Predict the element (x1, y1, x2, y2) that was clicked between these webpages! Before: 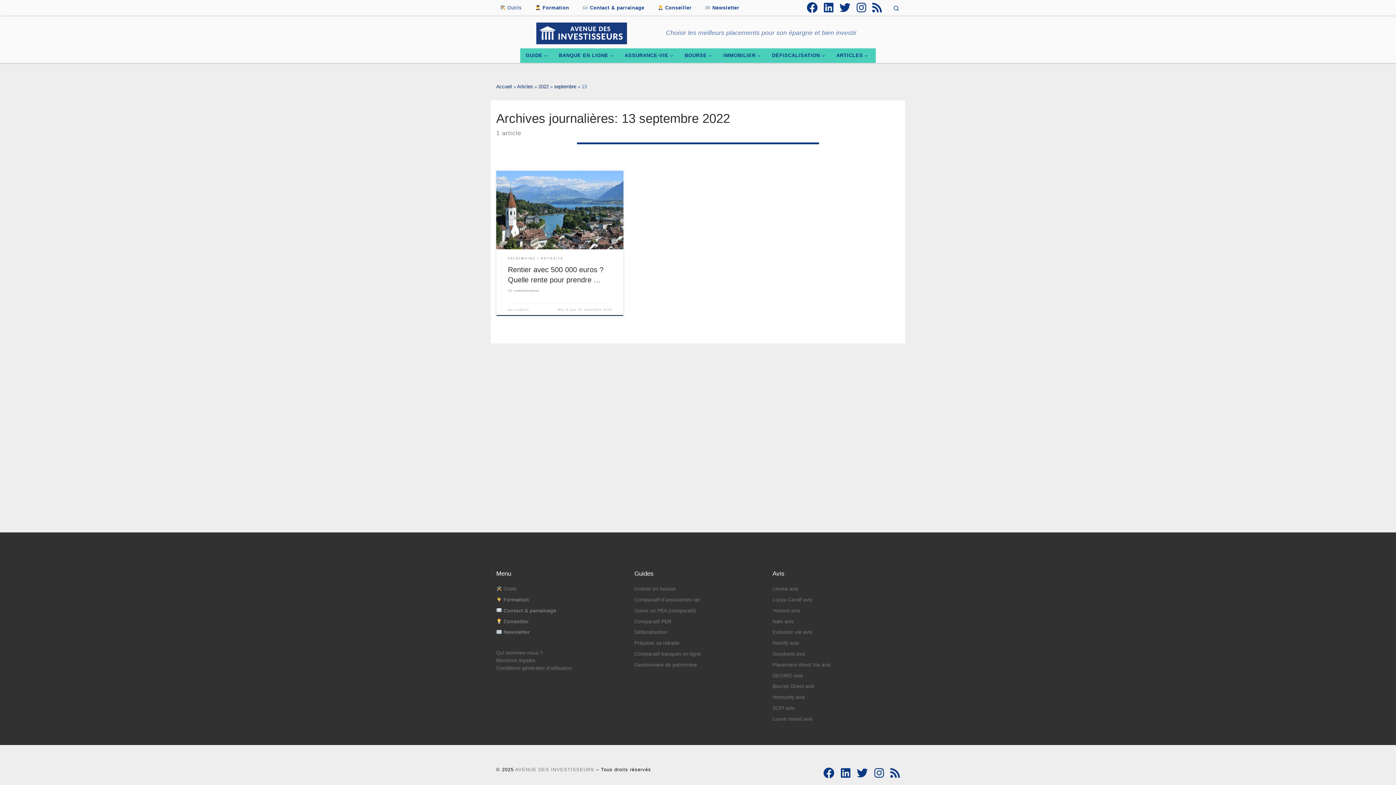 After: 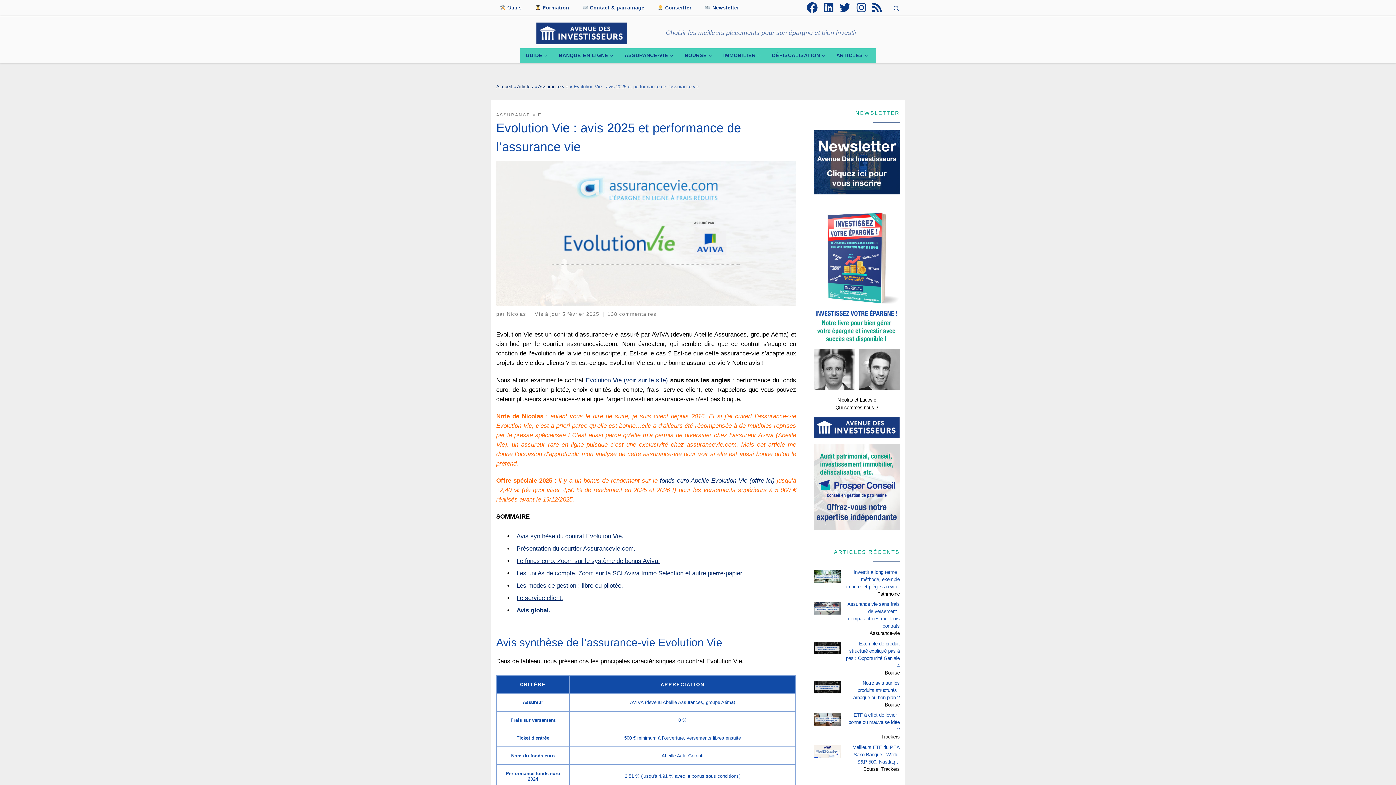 Action: bbox: (772, 629, 812, 635) label: Evolution vie avis